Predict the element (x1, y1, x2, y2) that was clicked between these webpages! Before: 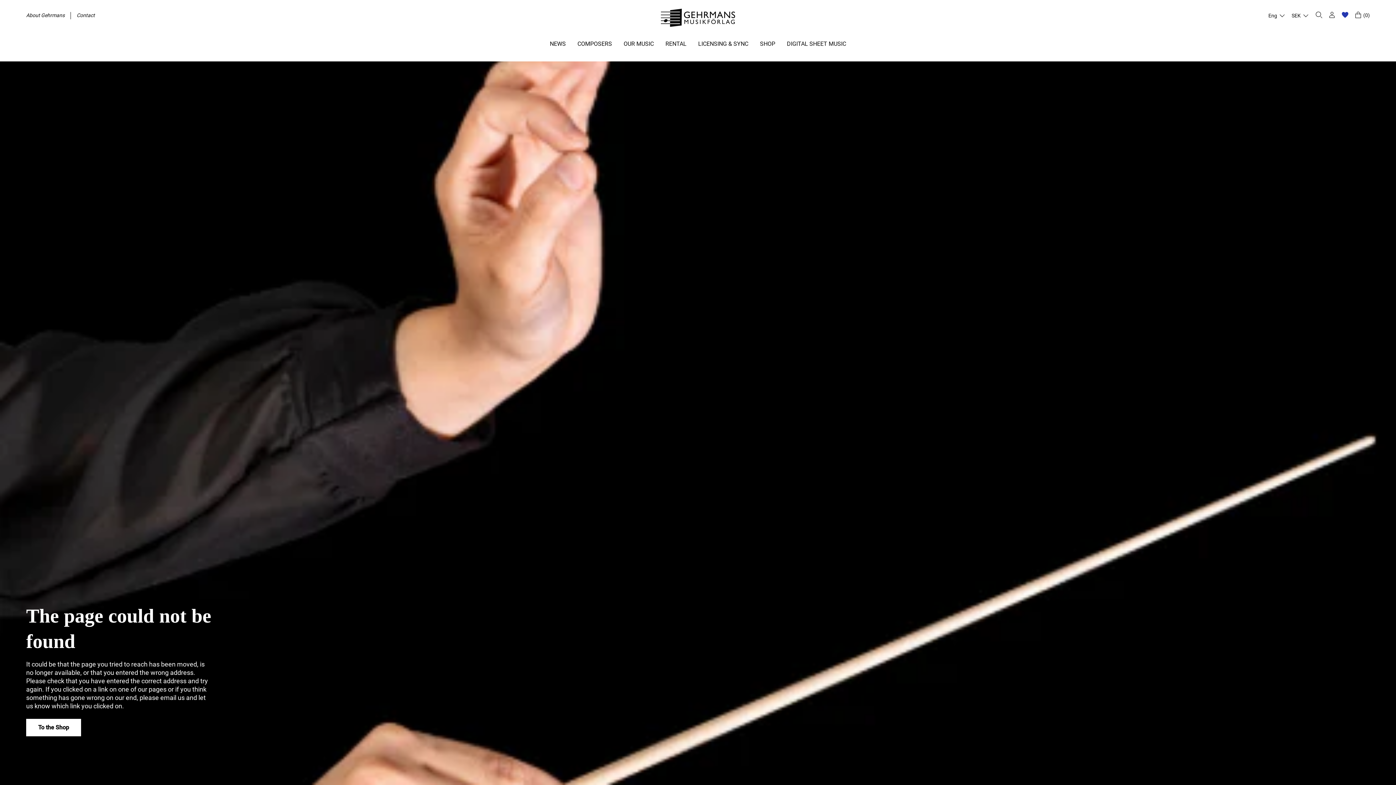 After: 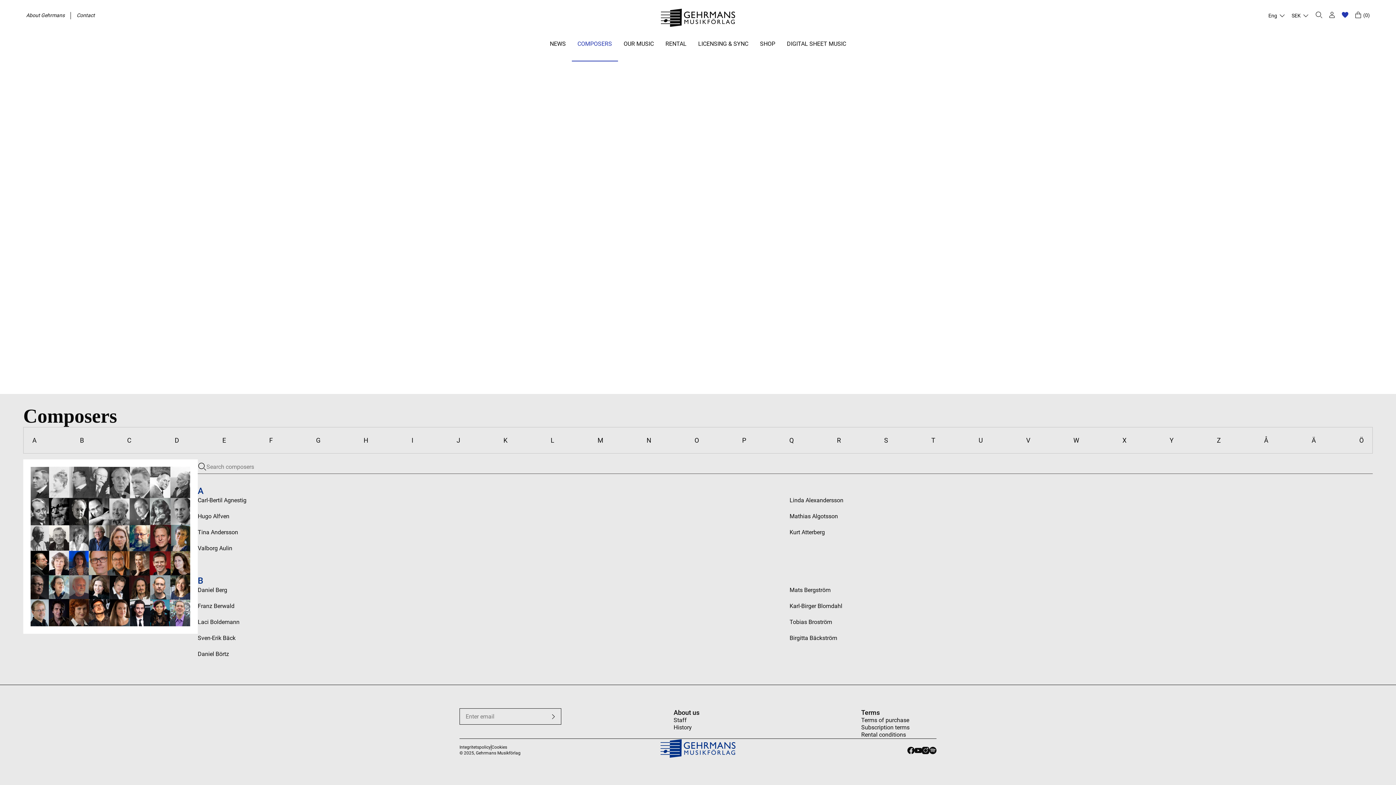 Action: bbox: (571, 34, 618, 61) label: COMPOSERS